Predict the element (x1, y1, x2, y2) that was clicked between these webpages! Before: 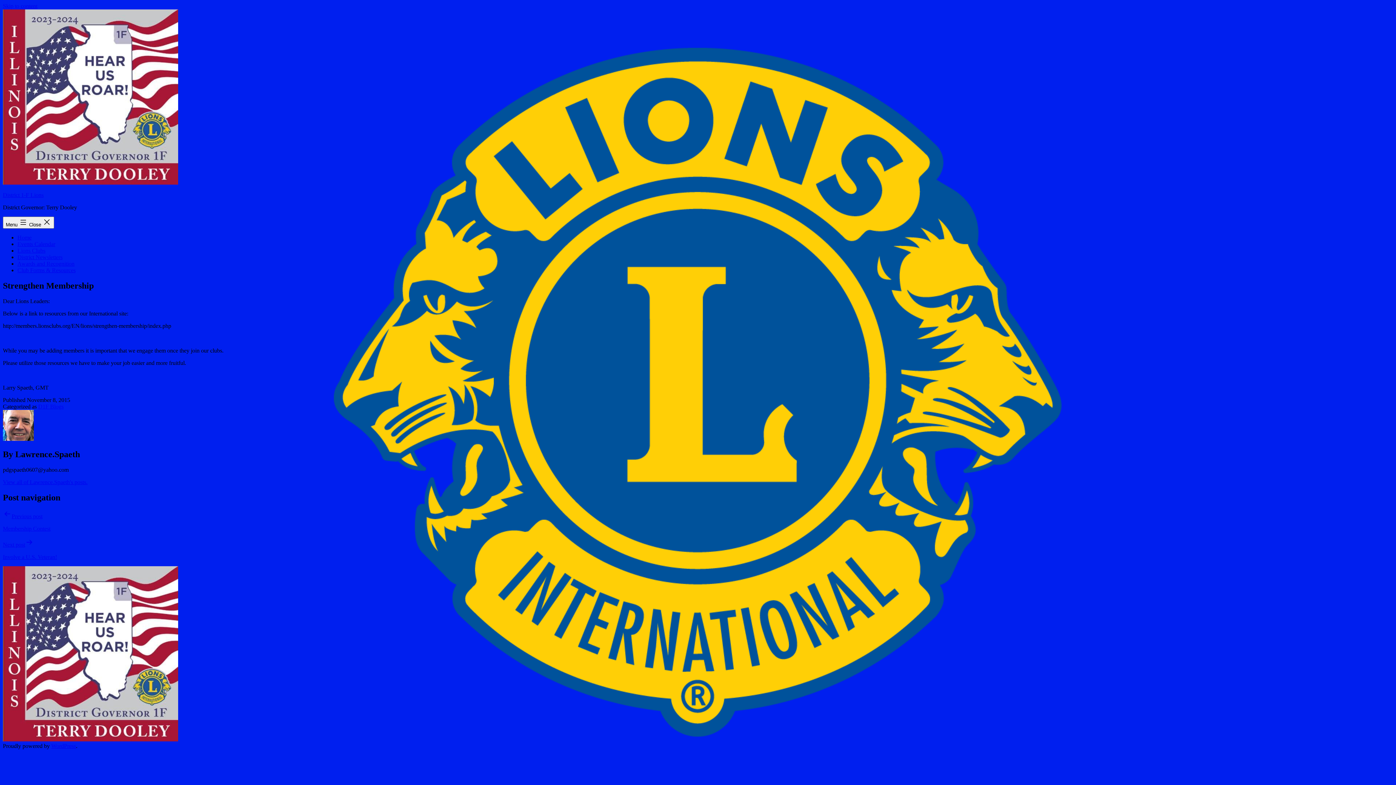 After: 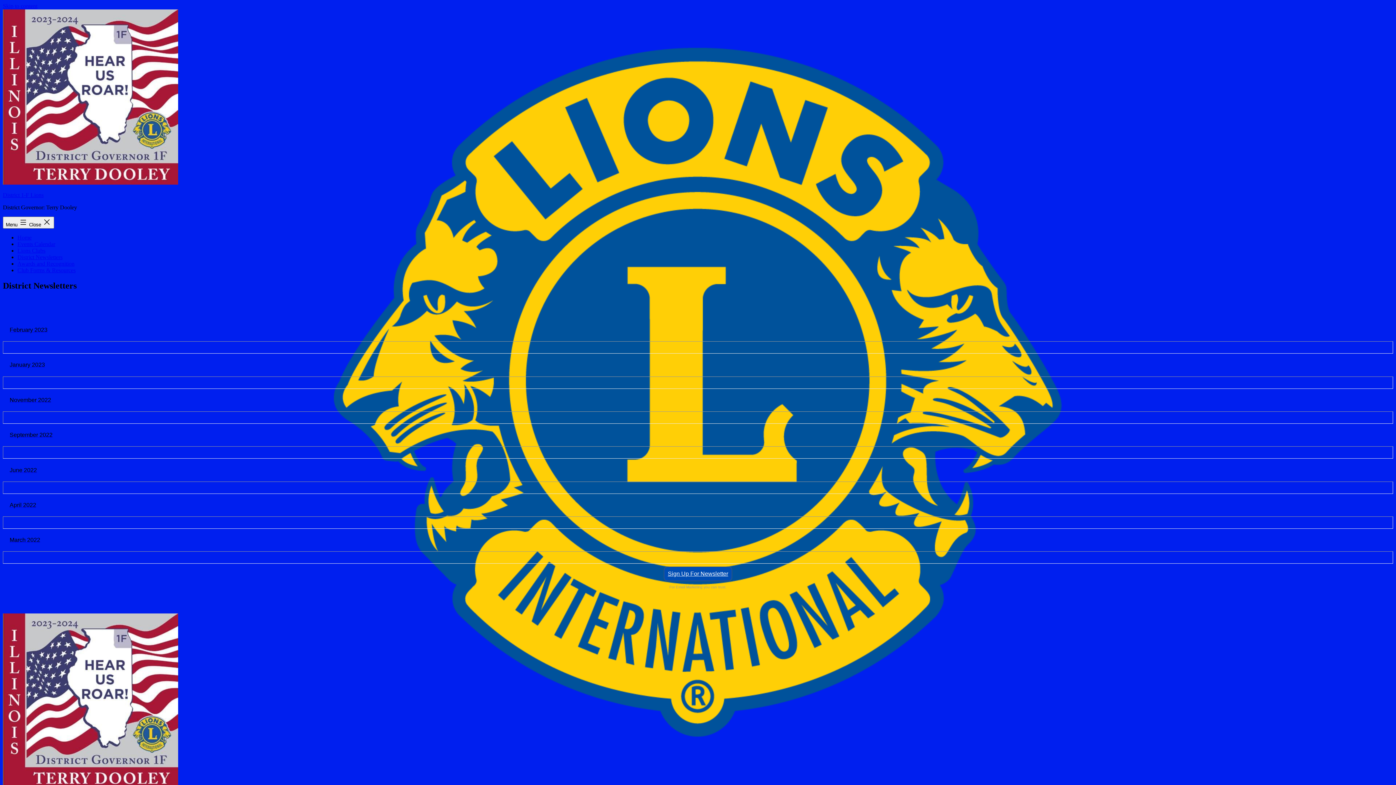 Action: label: District Newsletters bbox: (17, 254, 62, 260)